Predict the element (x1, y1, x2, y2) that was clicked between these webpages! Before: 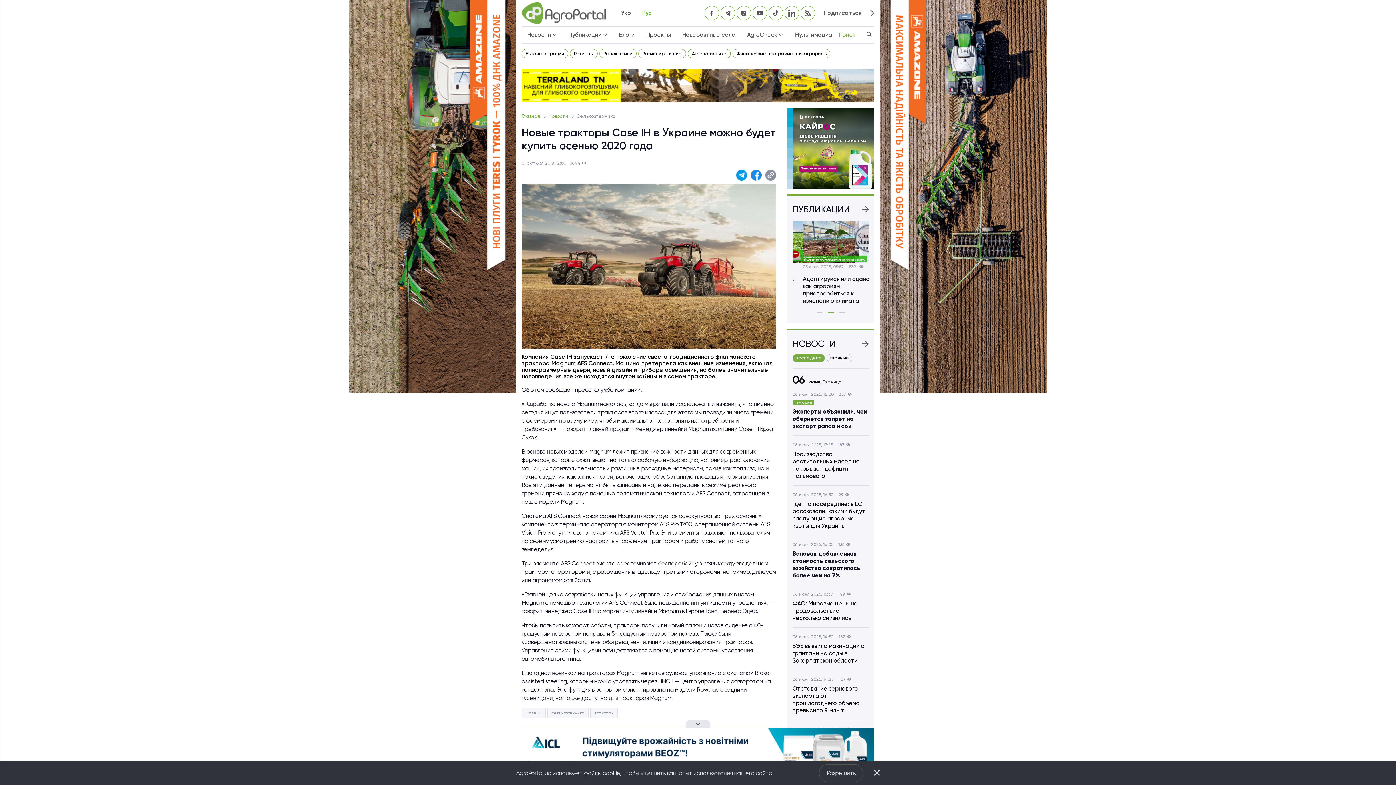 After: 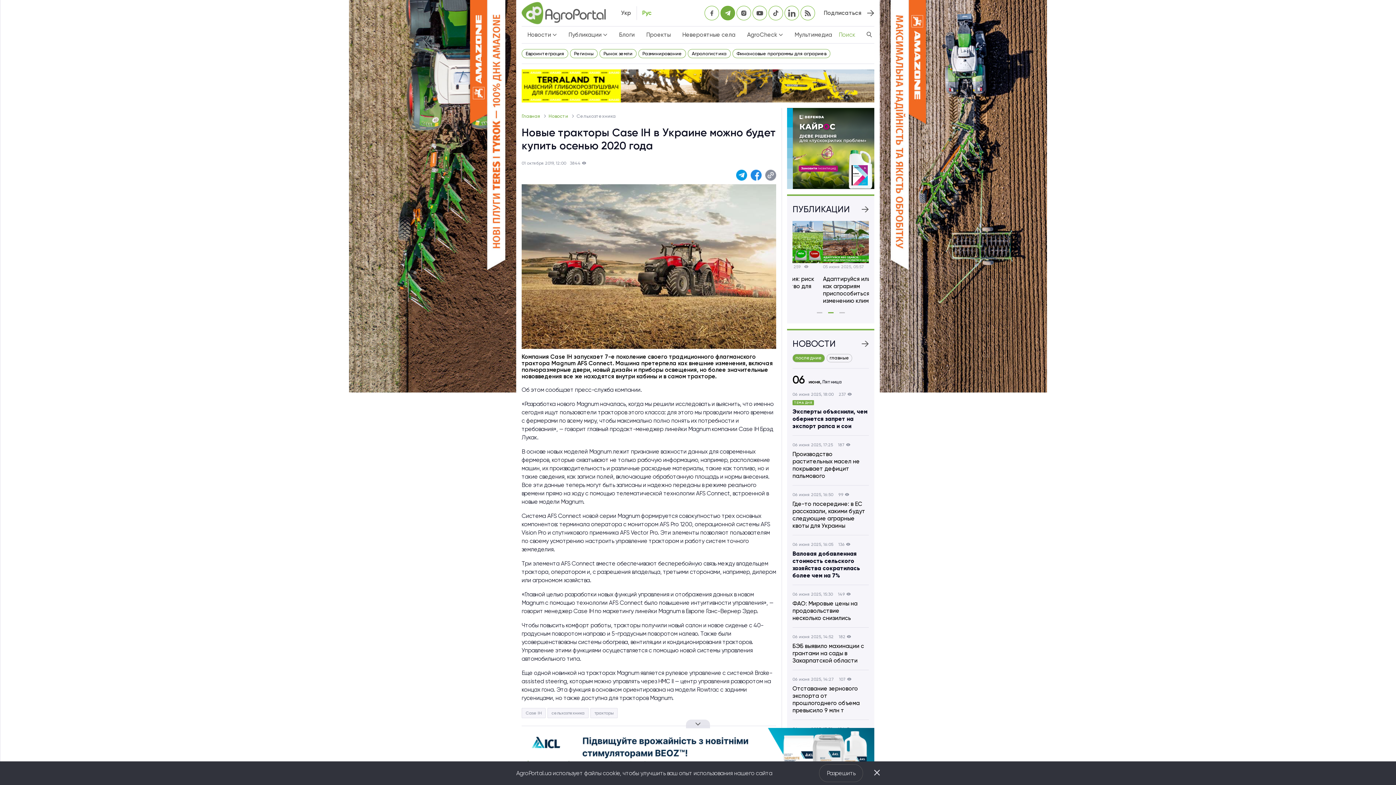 Action: bbox: (720, 5, 735, 20)